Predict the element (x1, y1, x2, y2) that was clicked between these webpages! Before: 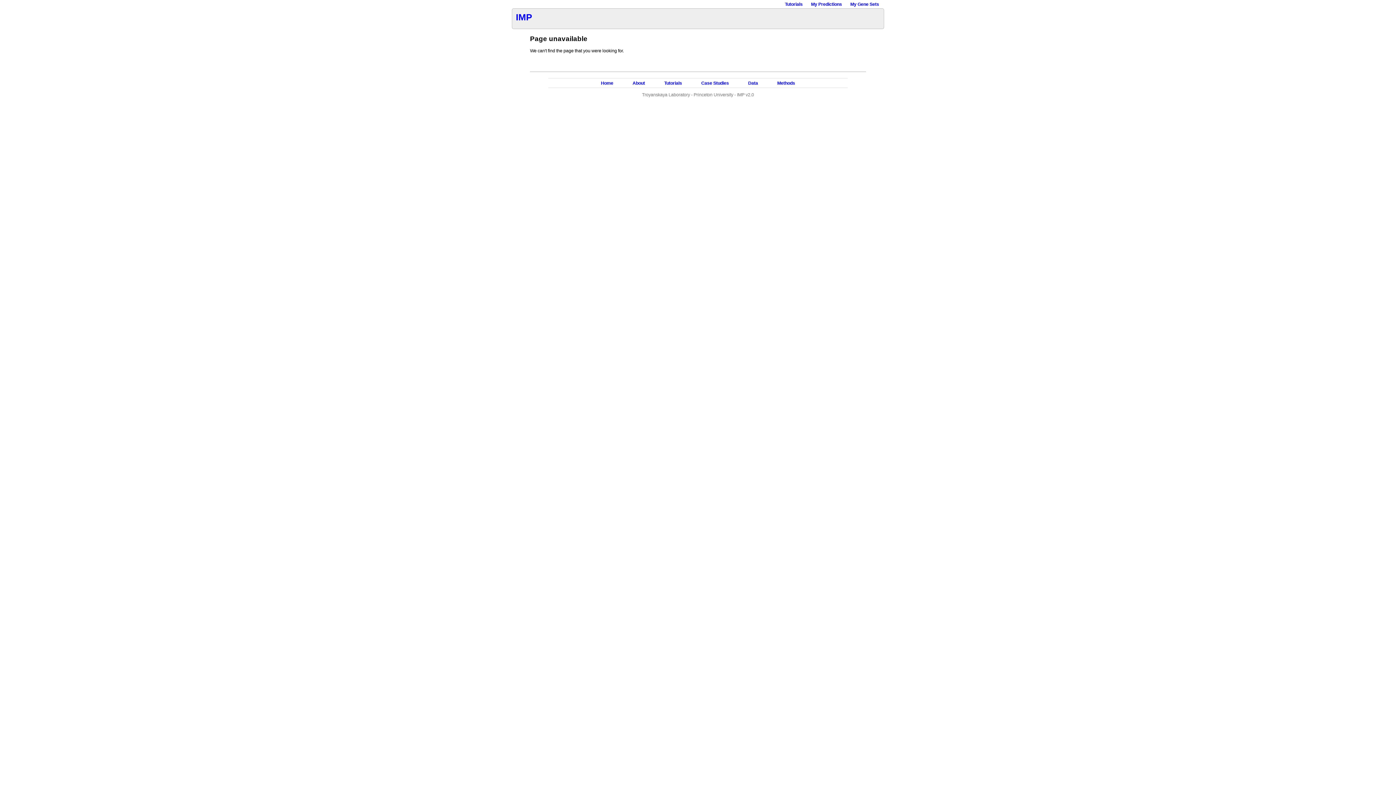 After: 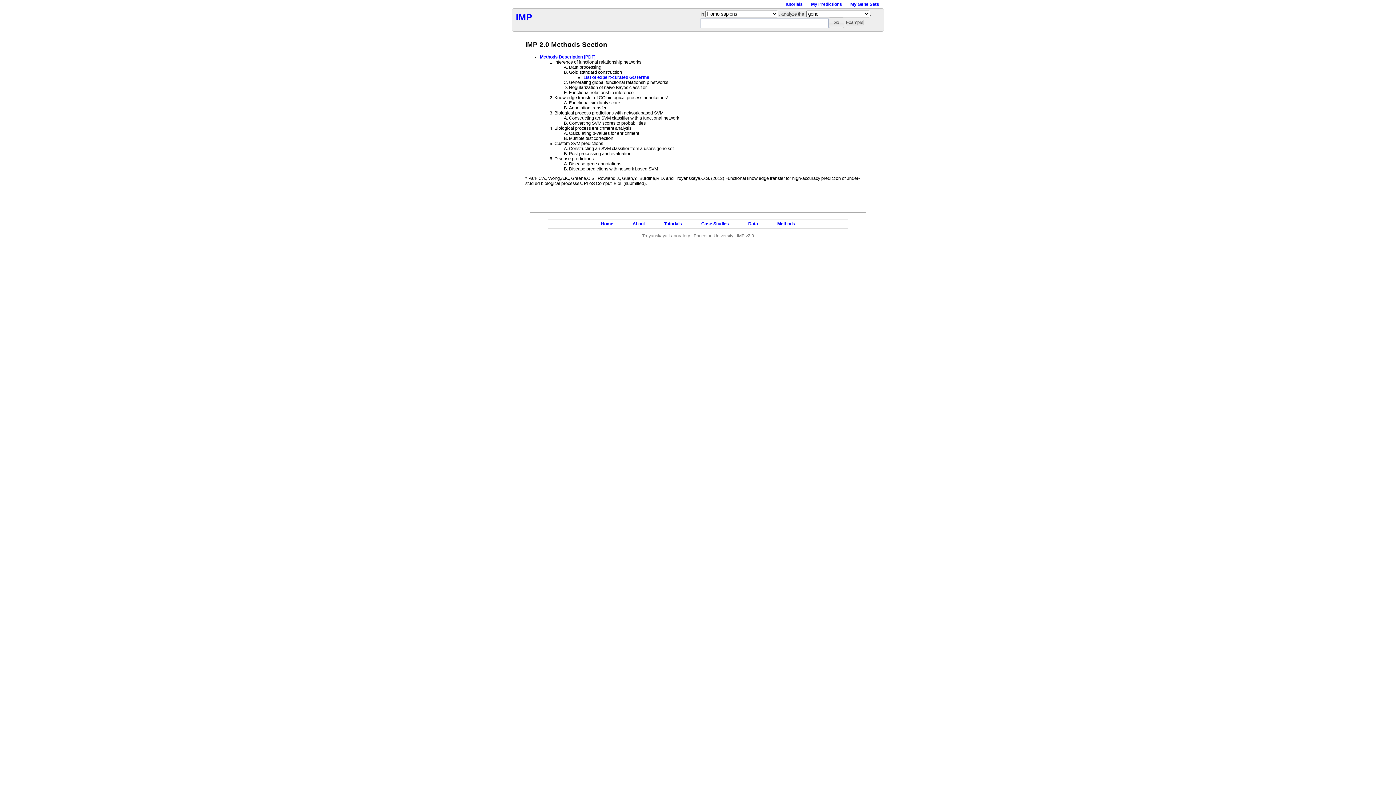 Action: label: Methods bbox: (777, 80, 795, 85)